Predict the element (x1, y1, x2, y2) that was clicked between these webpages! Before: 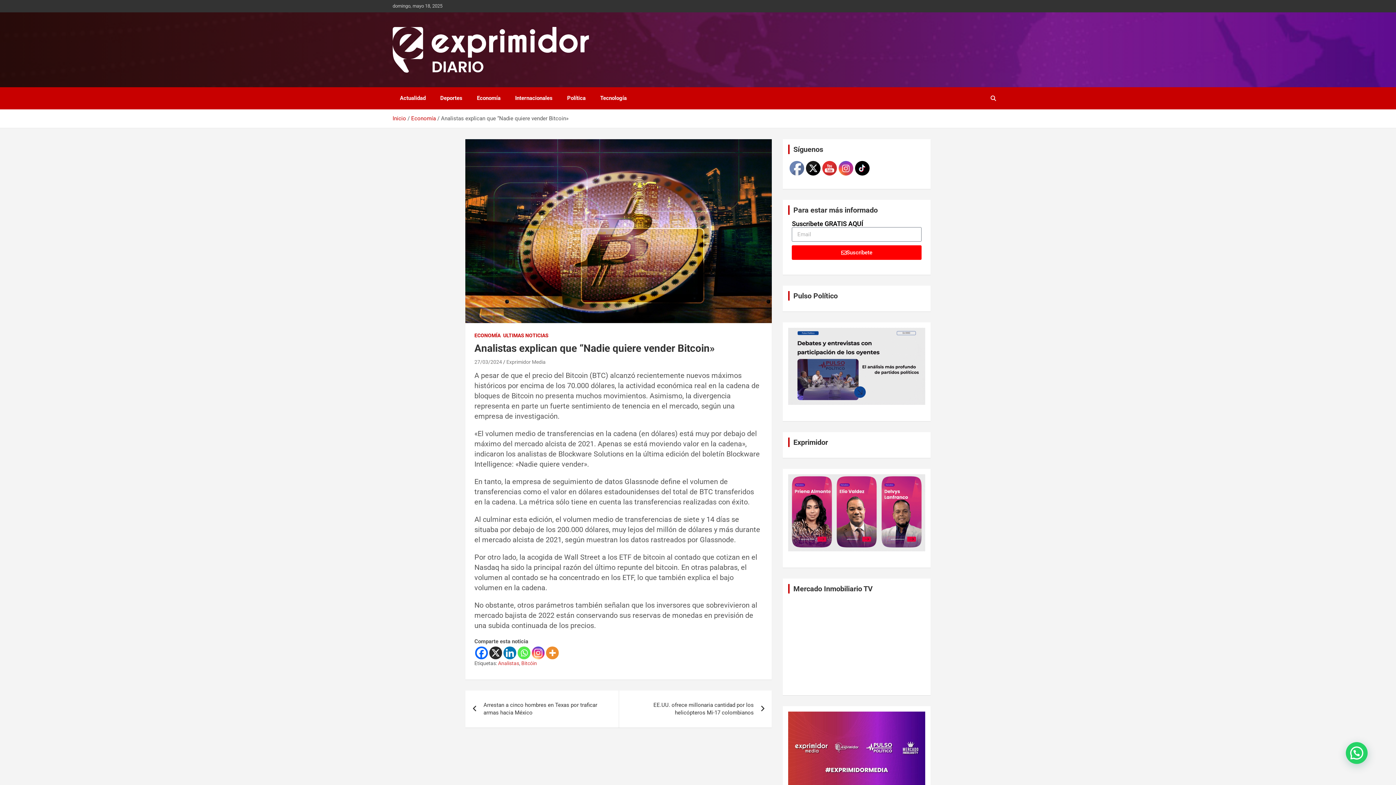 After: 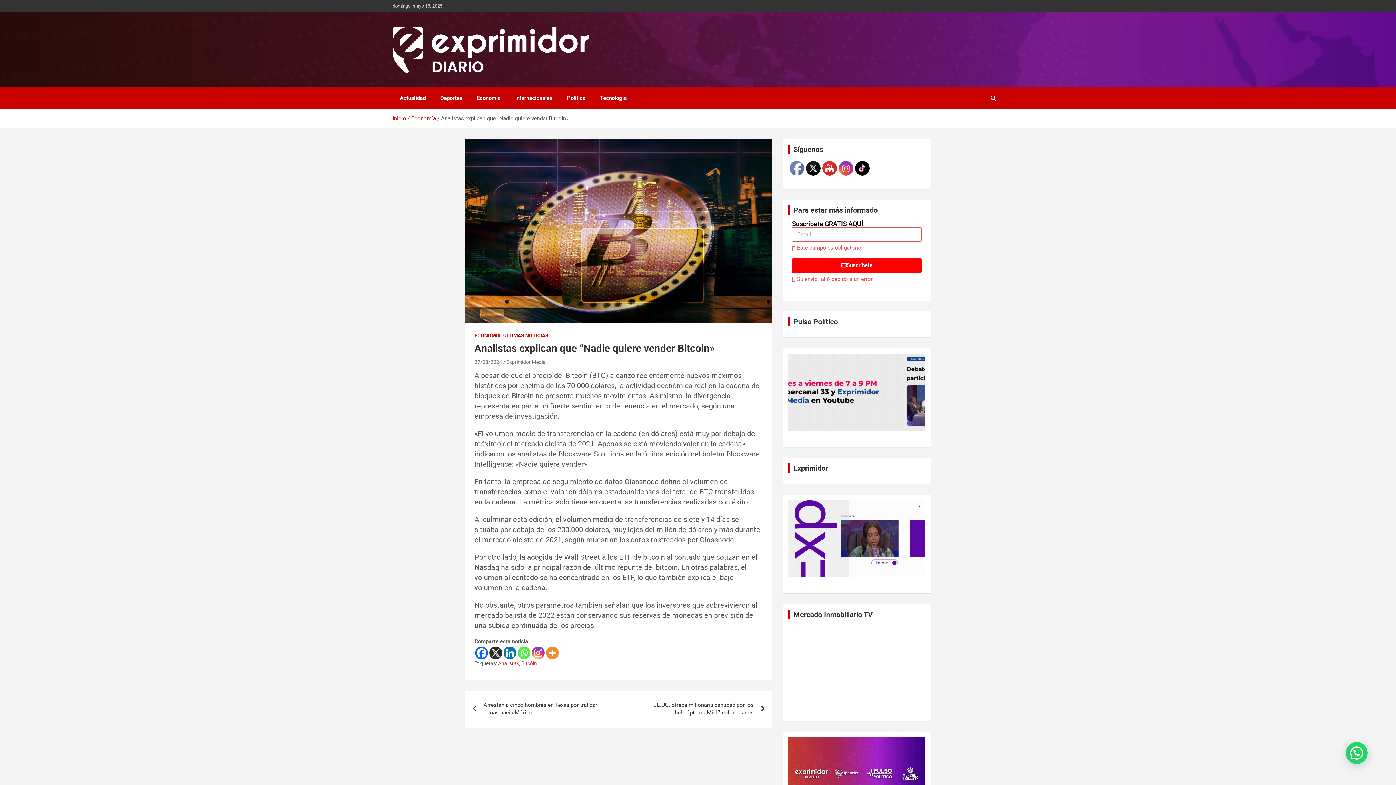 Action: label: Suscríbete bbox: (792, 245, 921, 260)